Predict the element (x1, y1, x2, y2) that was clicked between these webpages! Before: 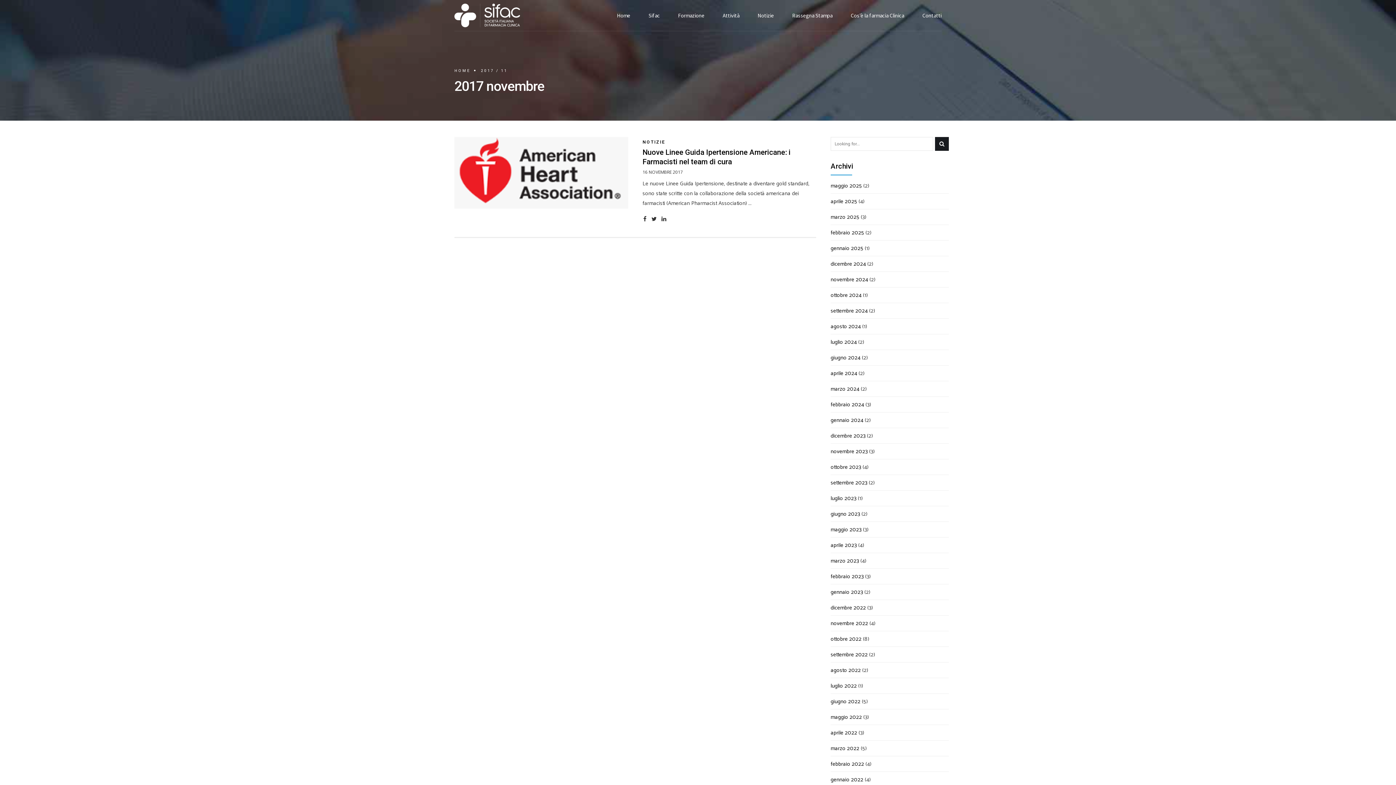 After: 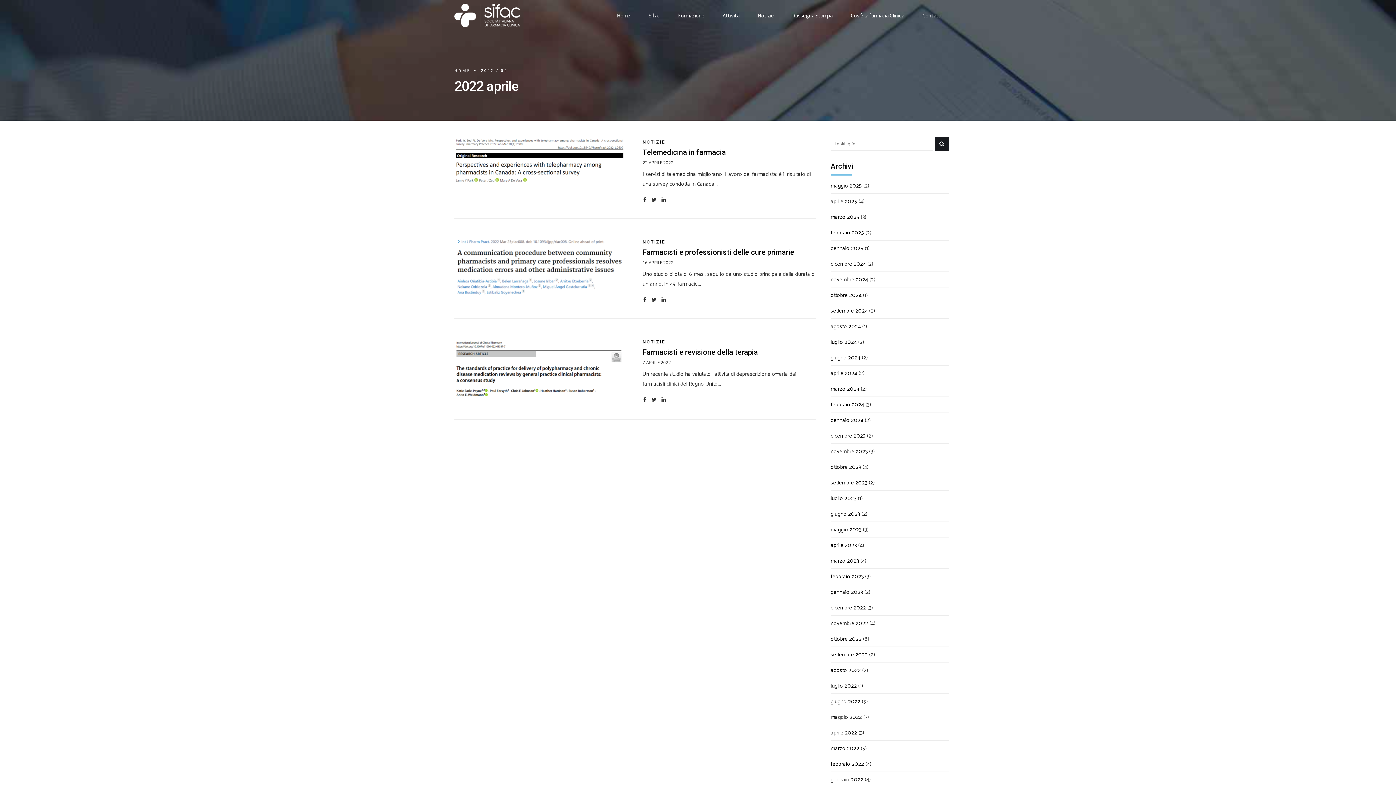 Action: label: aprile 2022 bbox: (830, 728, 857, 737)